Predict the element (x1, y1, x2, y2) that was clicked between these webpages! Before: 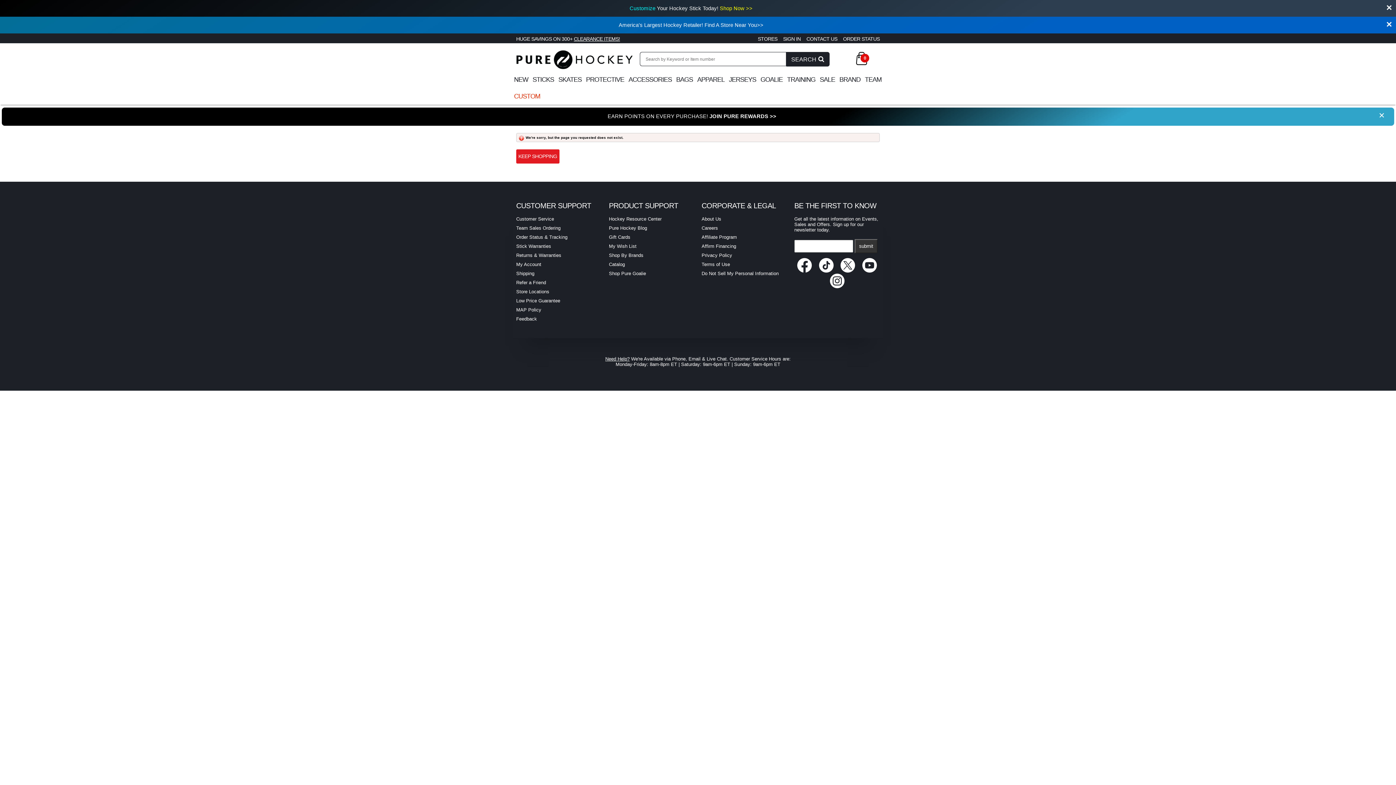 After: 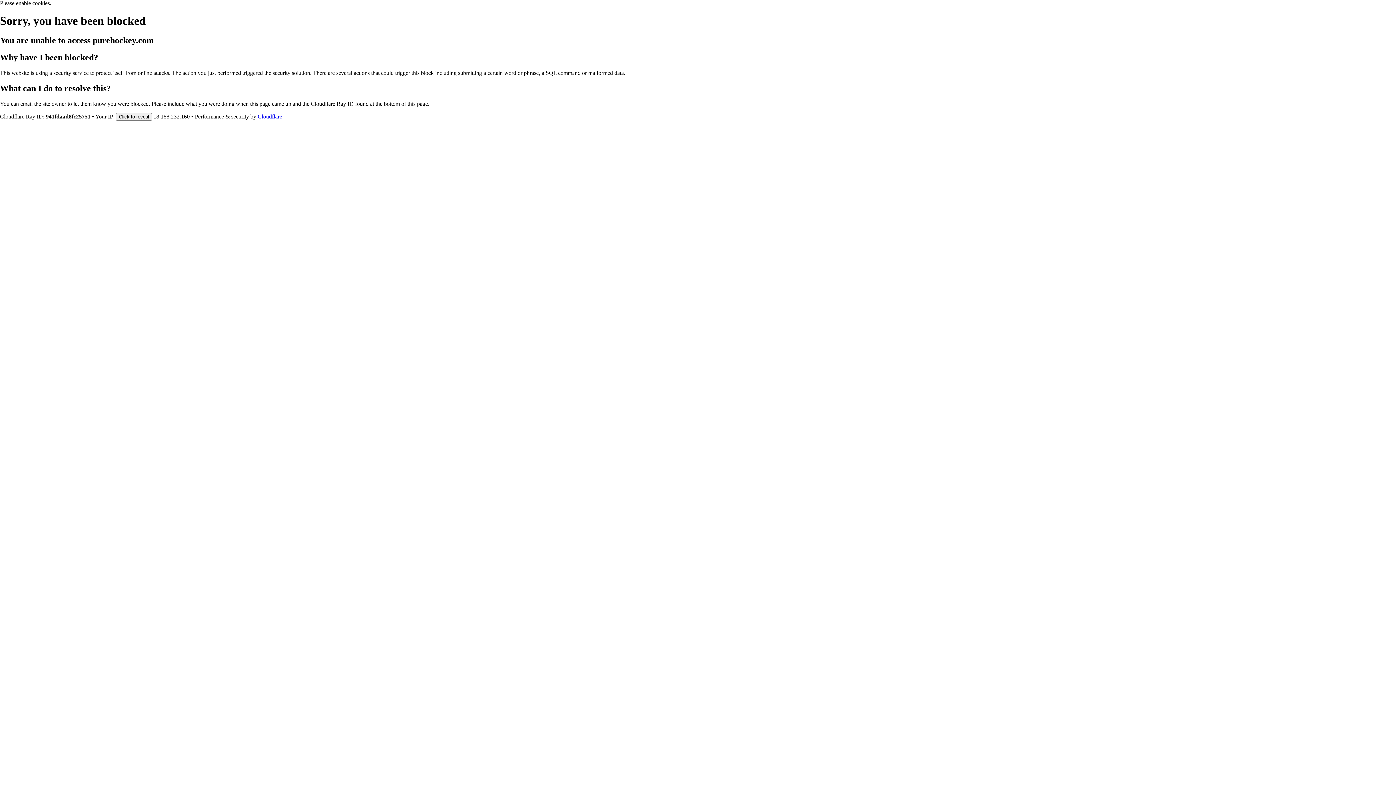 Action: label: MAP Policy bbox: (516, 307, 541, 312)